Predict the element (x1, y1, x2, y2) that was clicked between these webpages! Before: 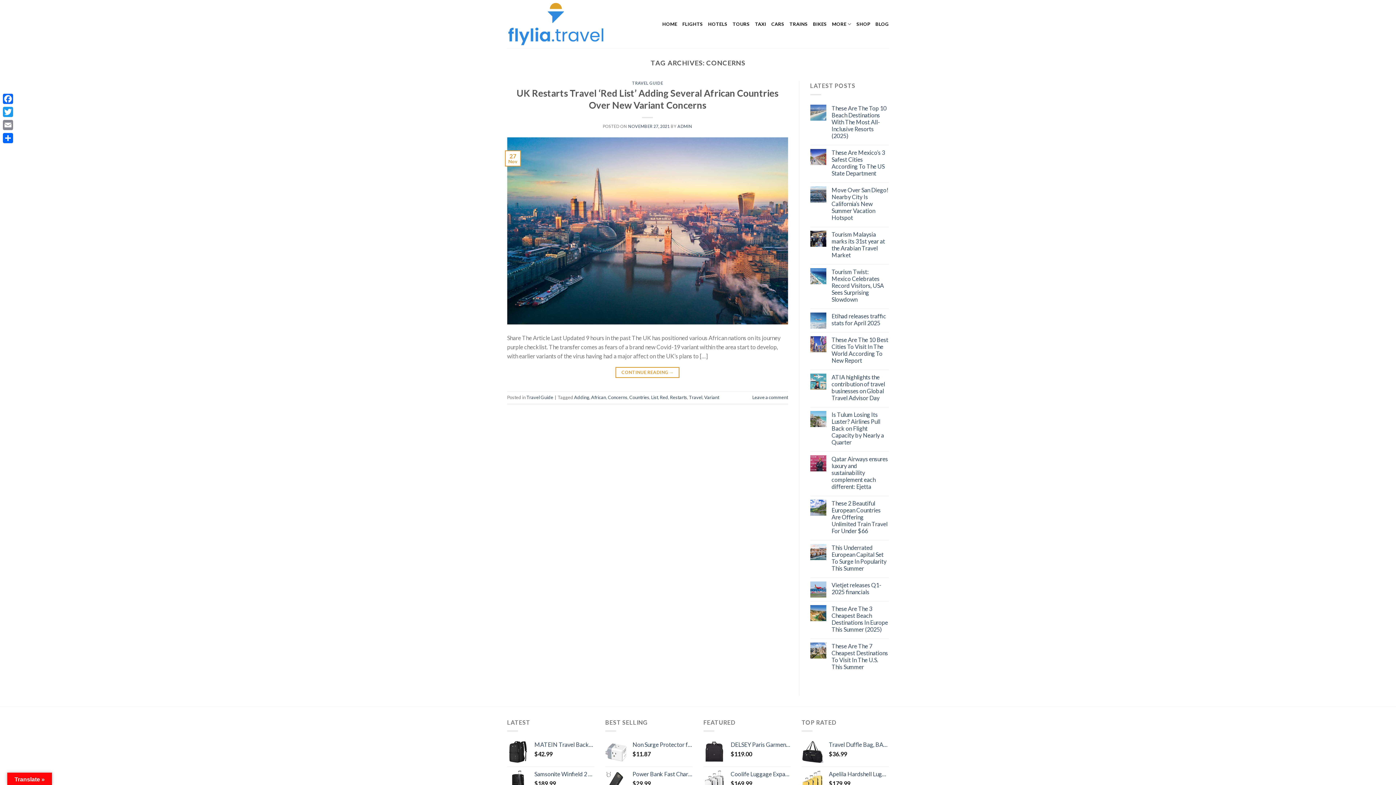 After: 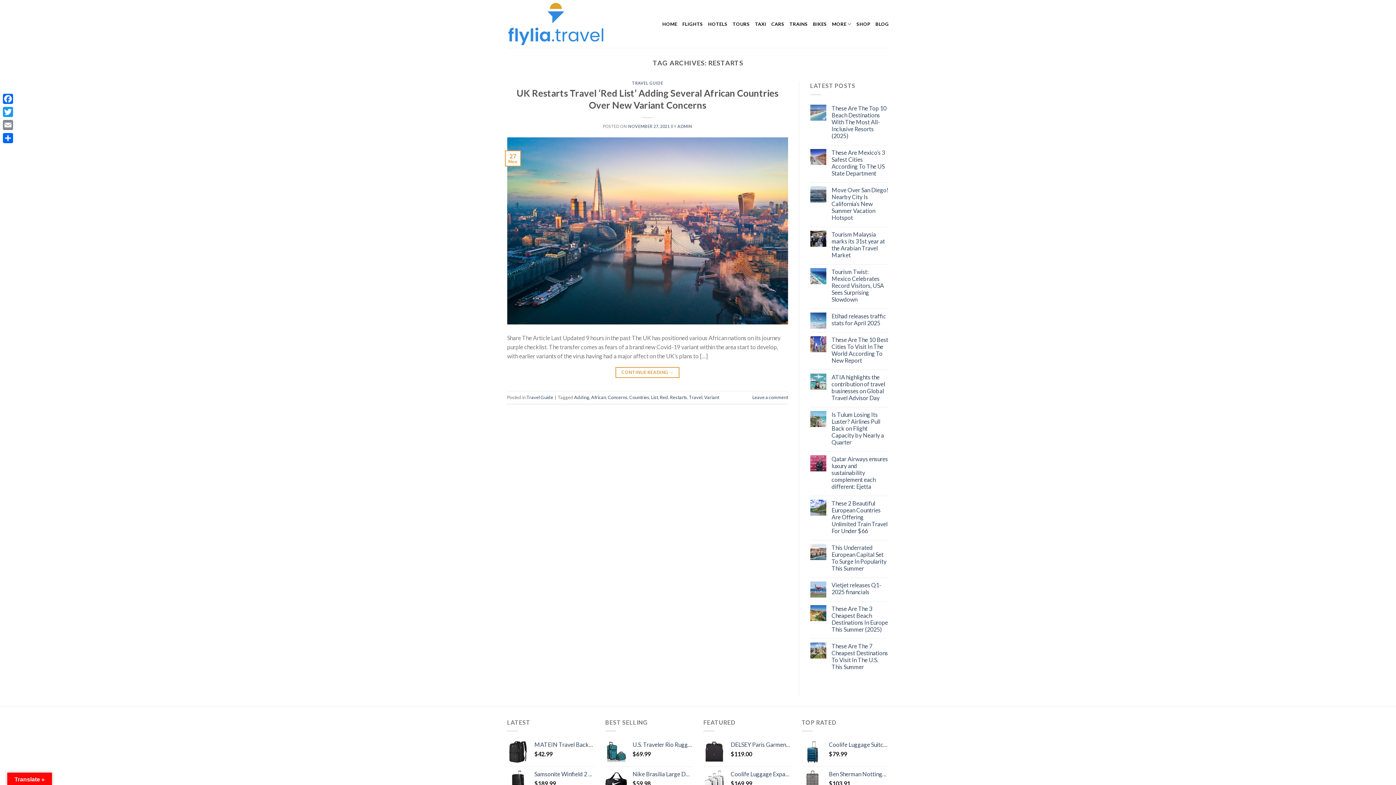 Action: bbox: (670, 394, 687, 400) label: Restarts